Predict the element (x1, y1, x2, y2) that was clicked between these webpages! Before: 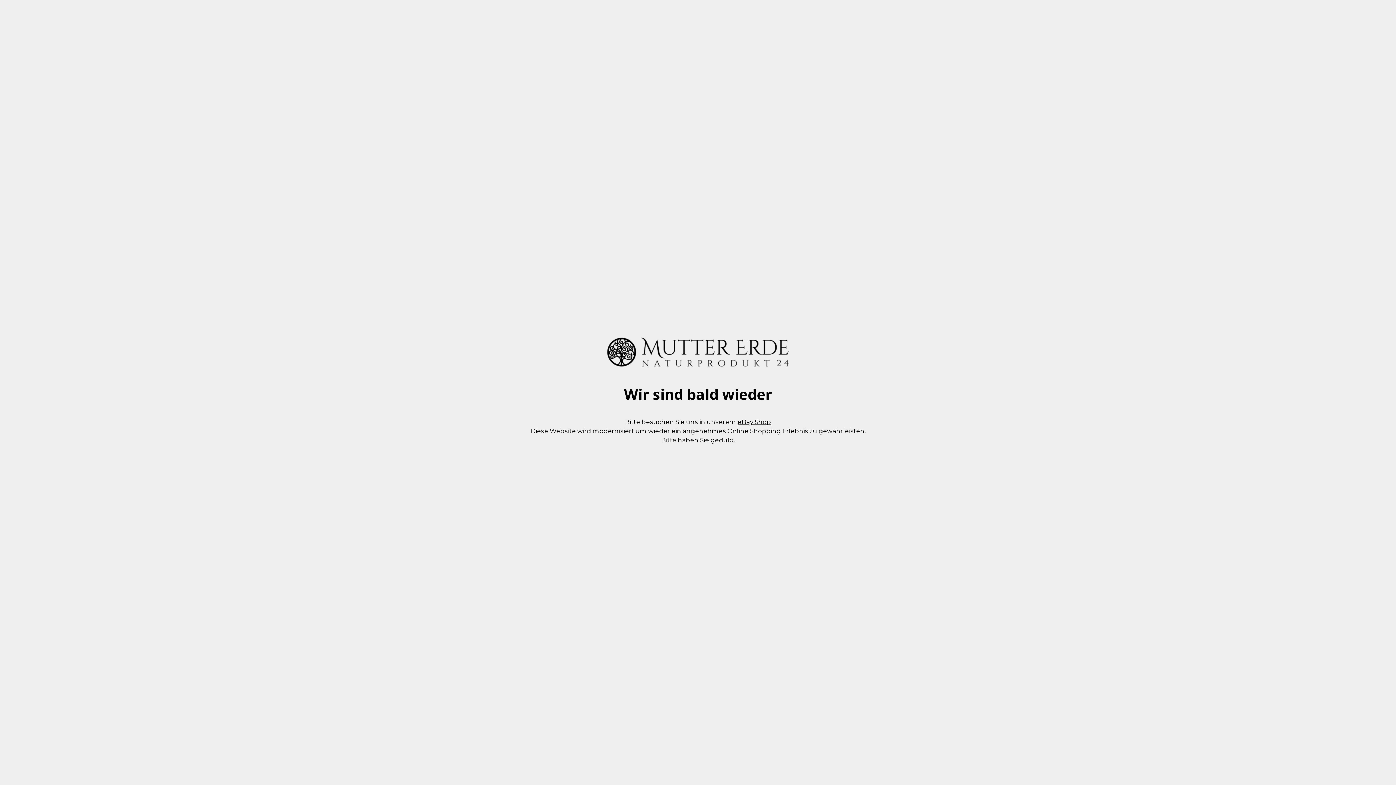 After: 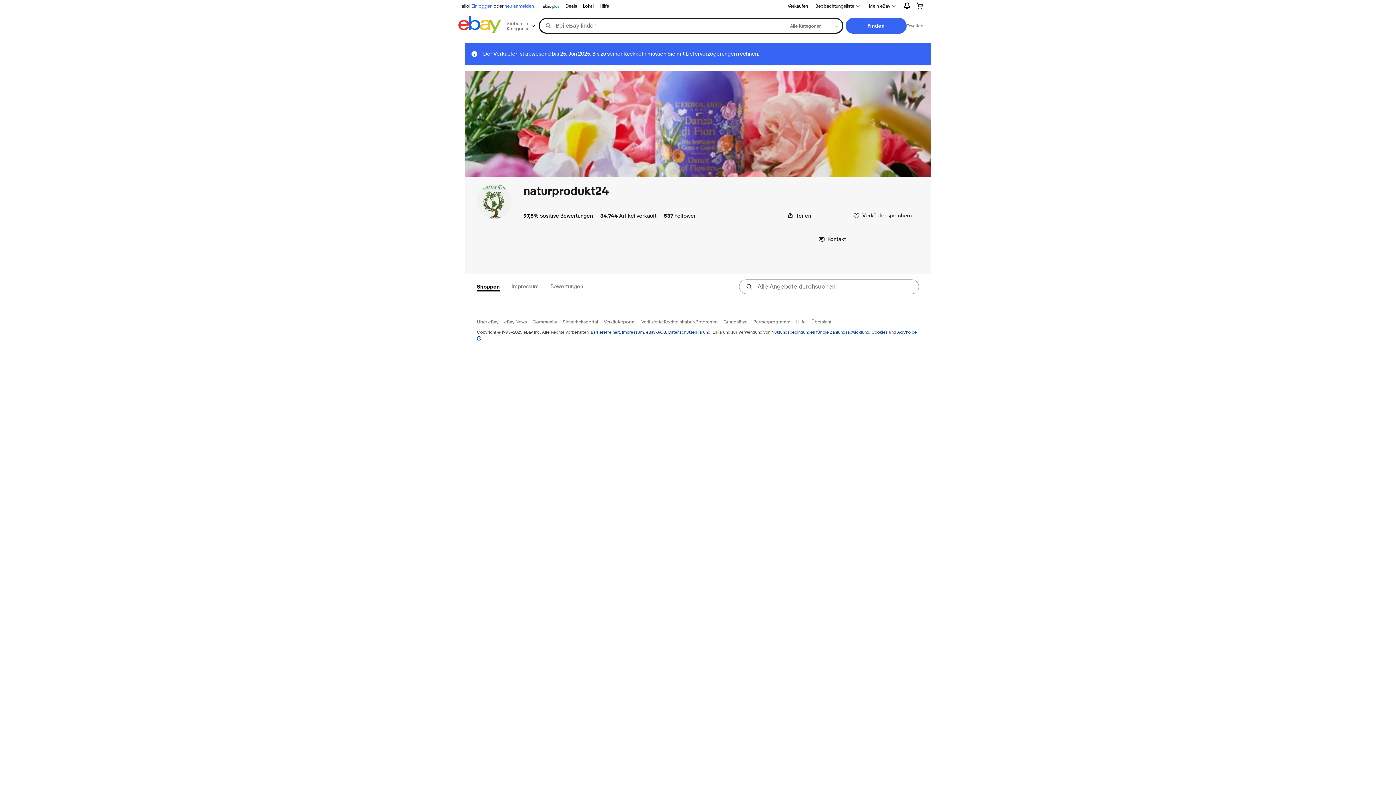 Action: label: eBay Shop bbox: (737, 418, 771, 425)